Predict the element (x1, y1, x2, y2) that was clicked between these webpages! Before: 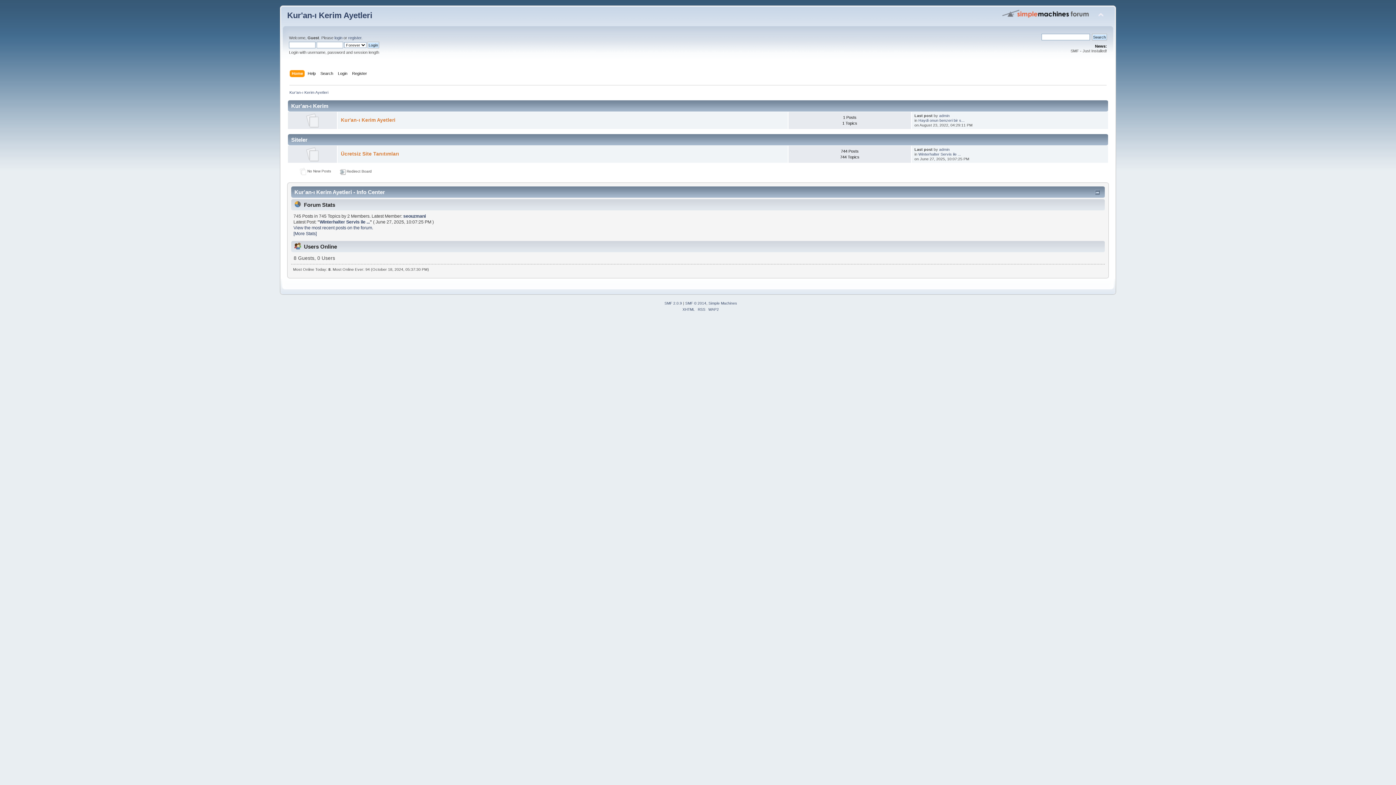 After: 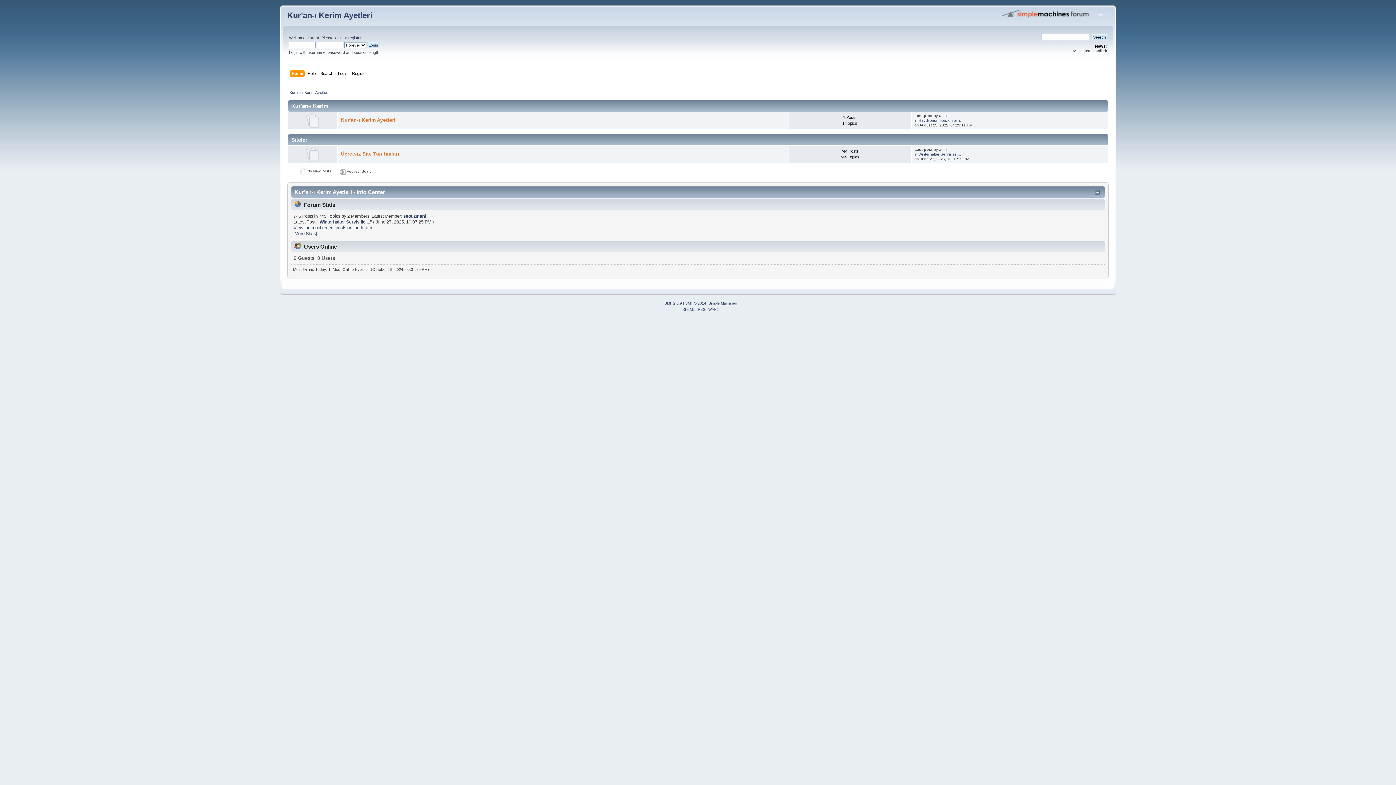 Action: bbox: (708, 301, 737, 305) label: Simple Machines